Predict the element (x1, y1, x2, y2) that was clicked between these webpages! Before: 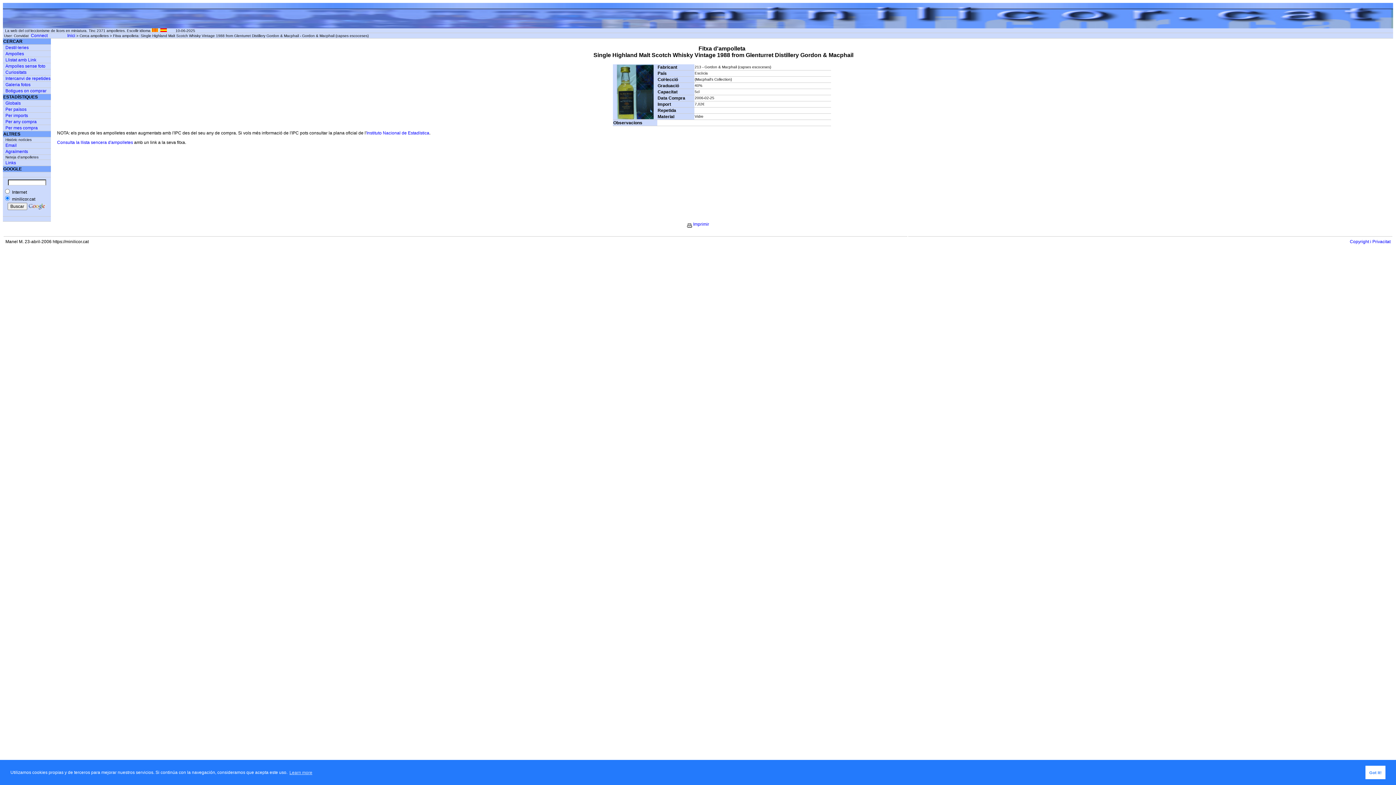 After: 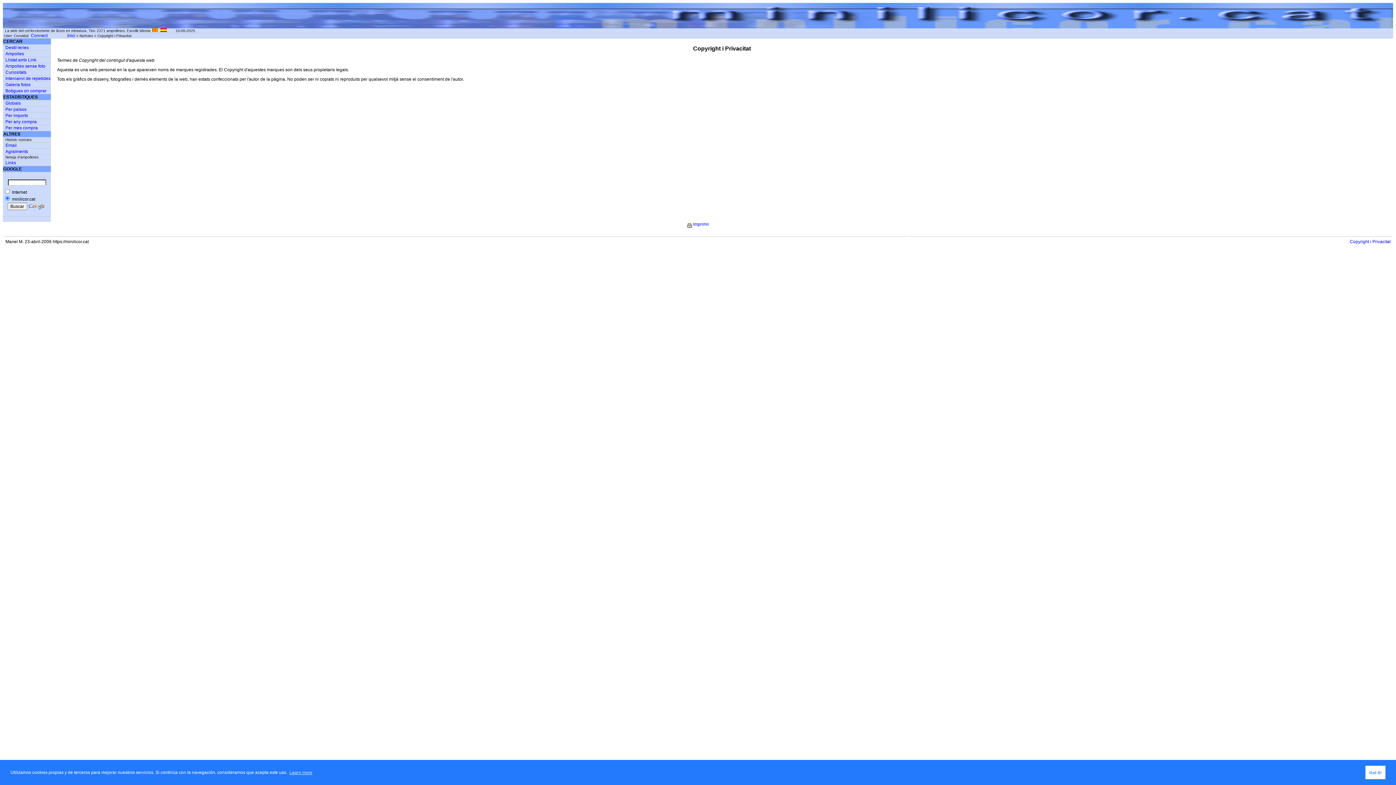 Action: label: Copyright i Privacitat bbox: (1350, 239, 1390, 244)